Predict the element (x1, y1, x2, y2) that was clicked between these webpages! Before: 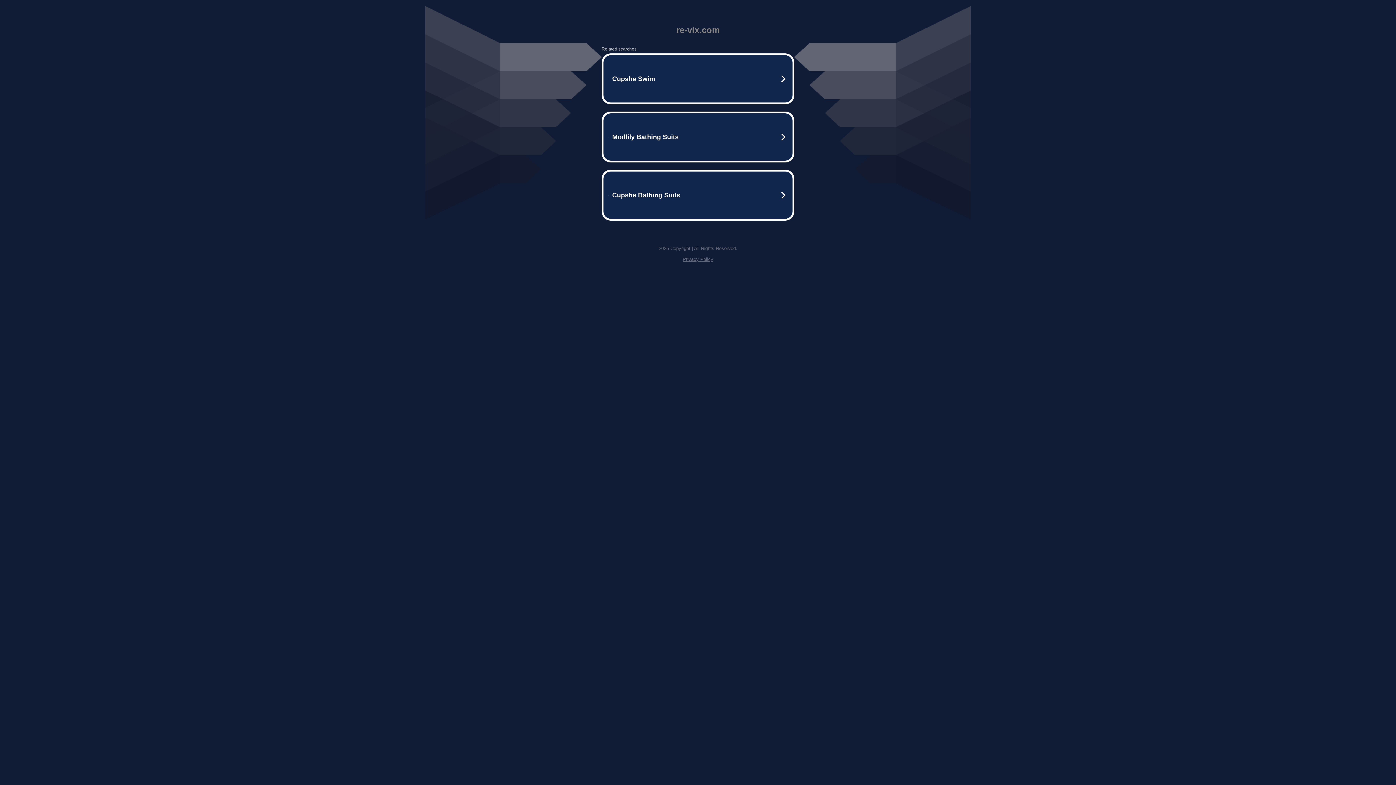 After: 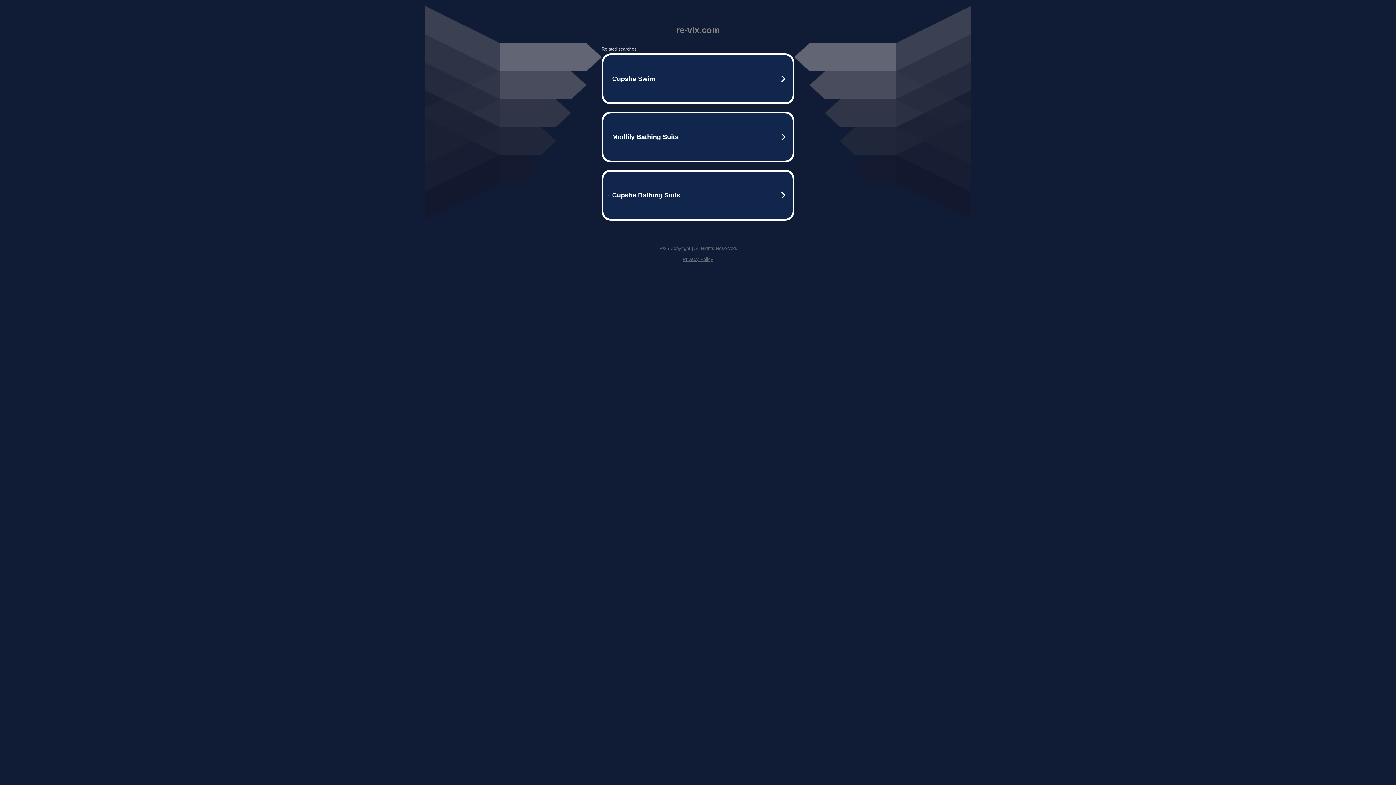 Action: label: Privacy Policy bbox: (682, 256, 713, 262)